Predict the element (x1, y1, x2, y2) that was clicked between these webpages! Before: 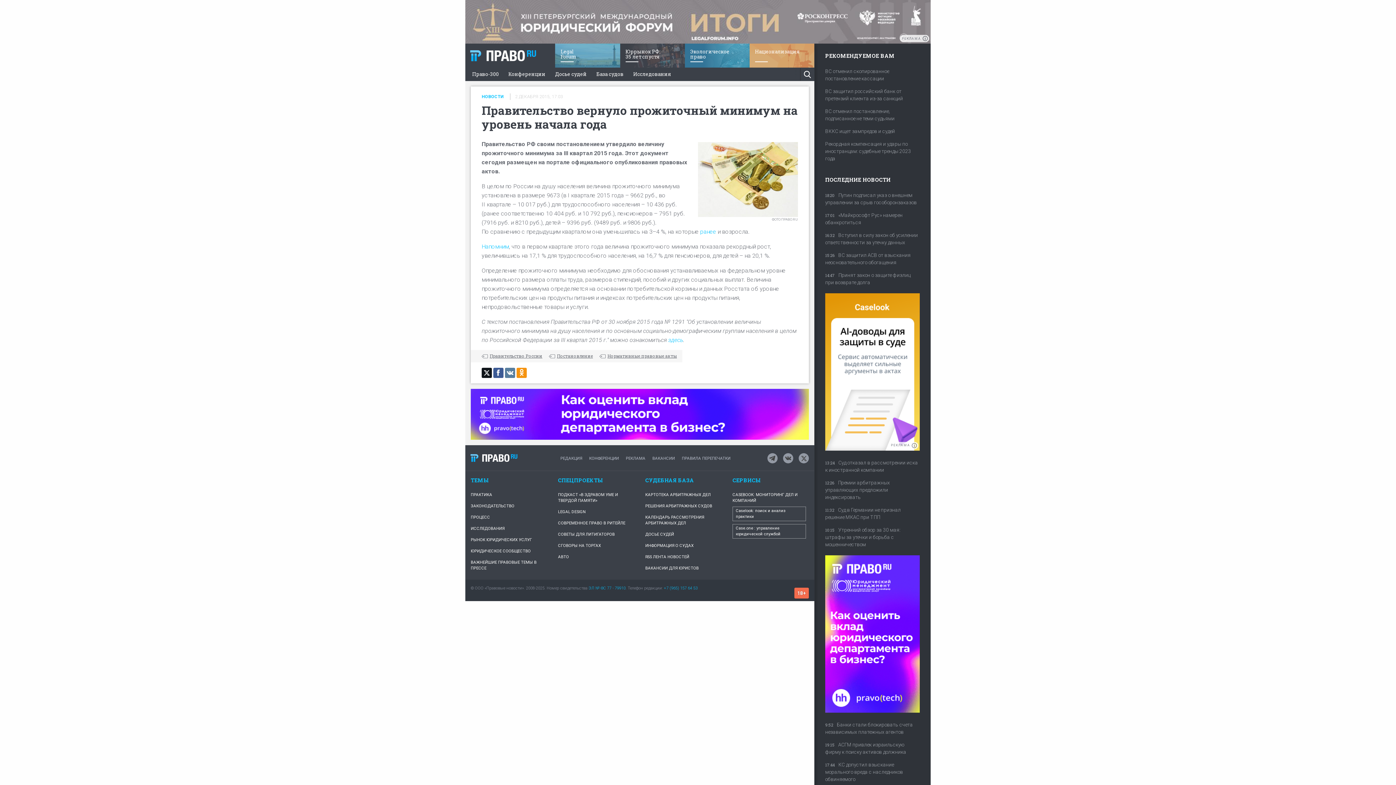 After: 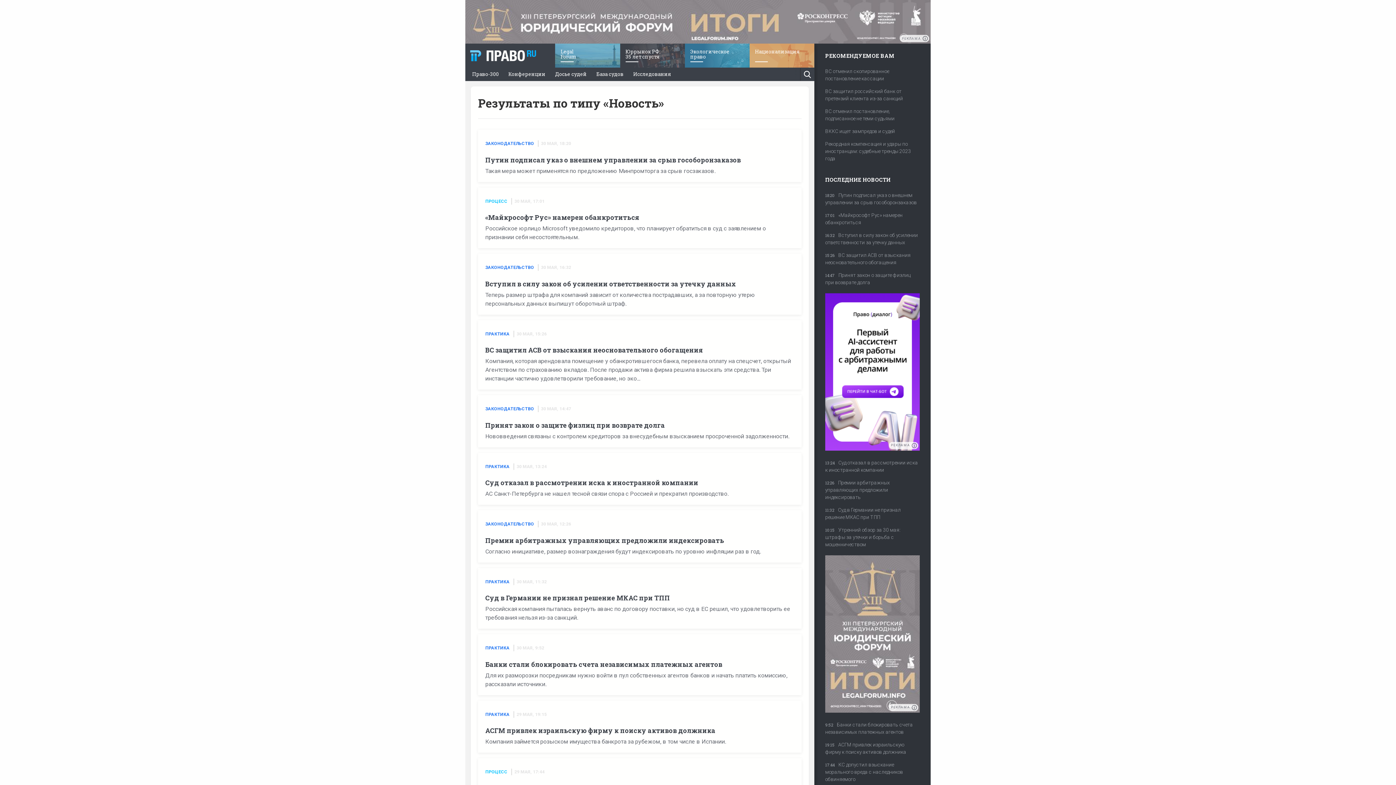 Action: bbox: (481, 93, 508, 100) label: НОВОСТИ